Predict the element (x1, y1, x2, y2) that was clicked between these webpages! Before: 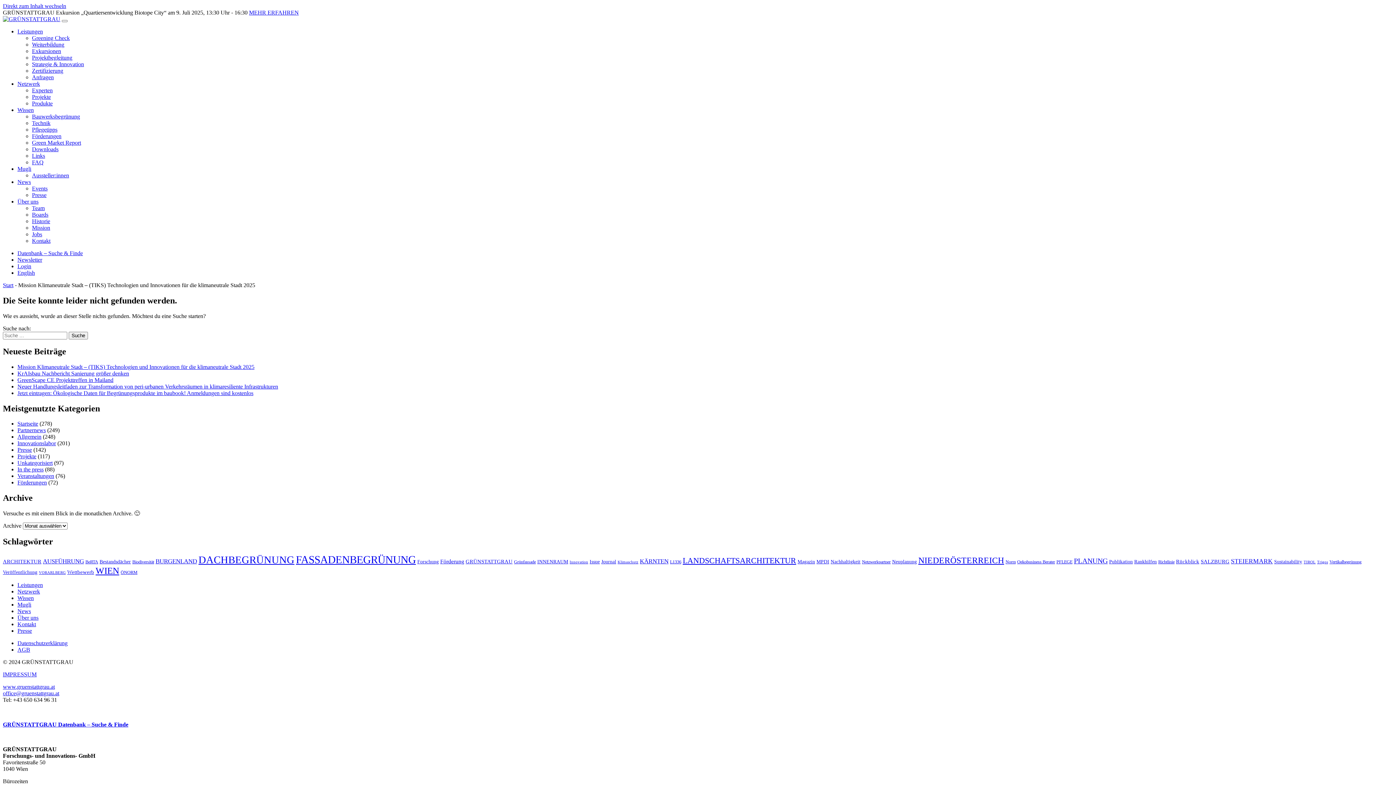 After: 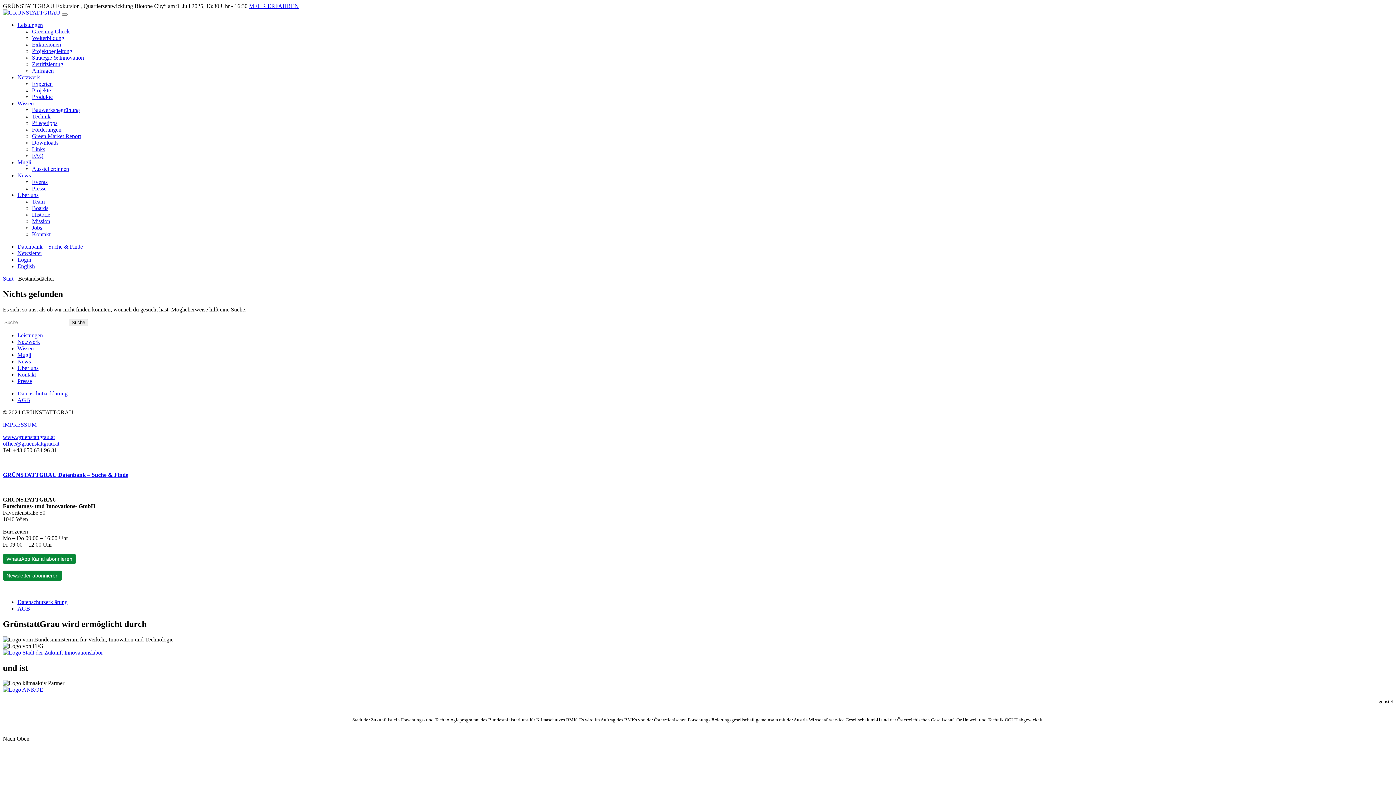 Action: label: Bestandsdächer (6 Einträge) bbox: (99, 559, 130, 564)